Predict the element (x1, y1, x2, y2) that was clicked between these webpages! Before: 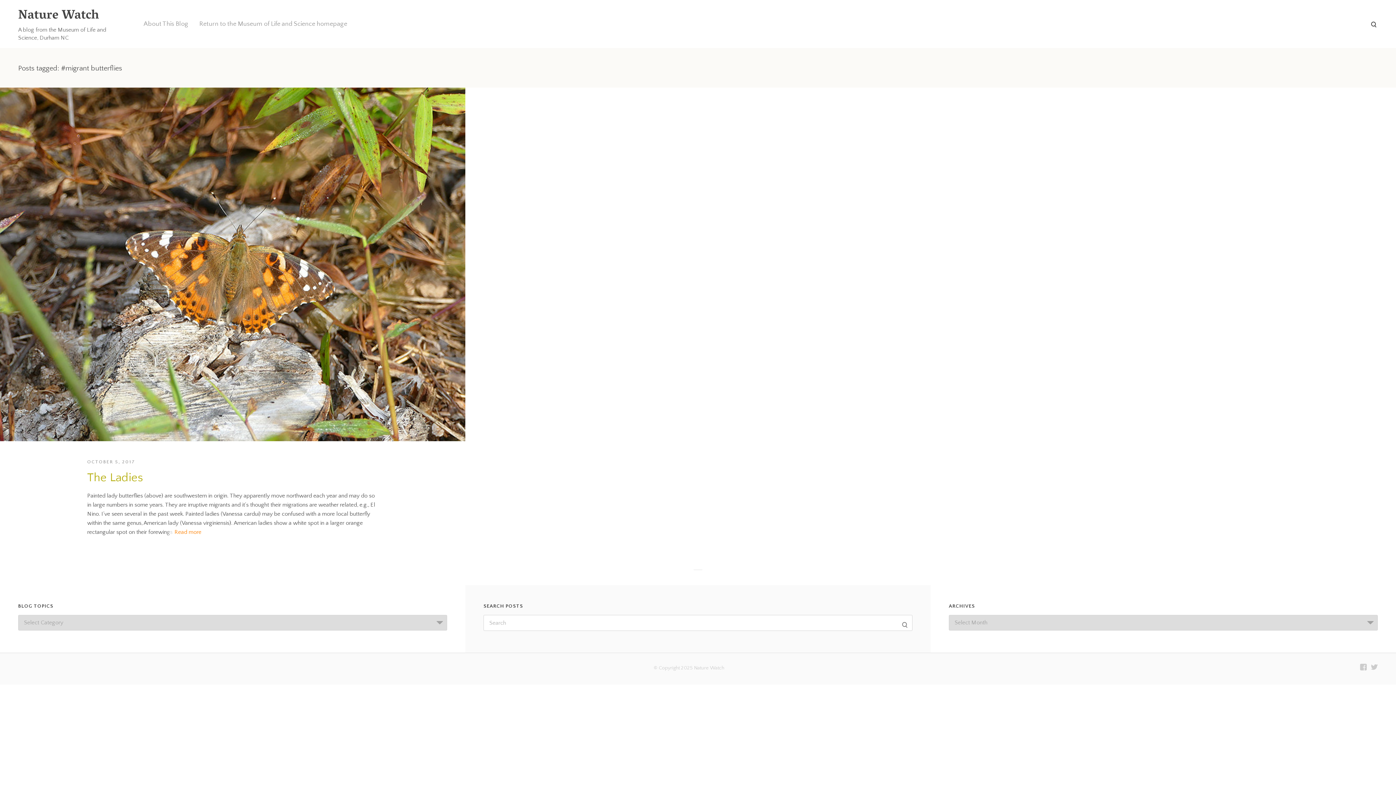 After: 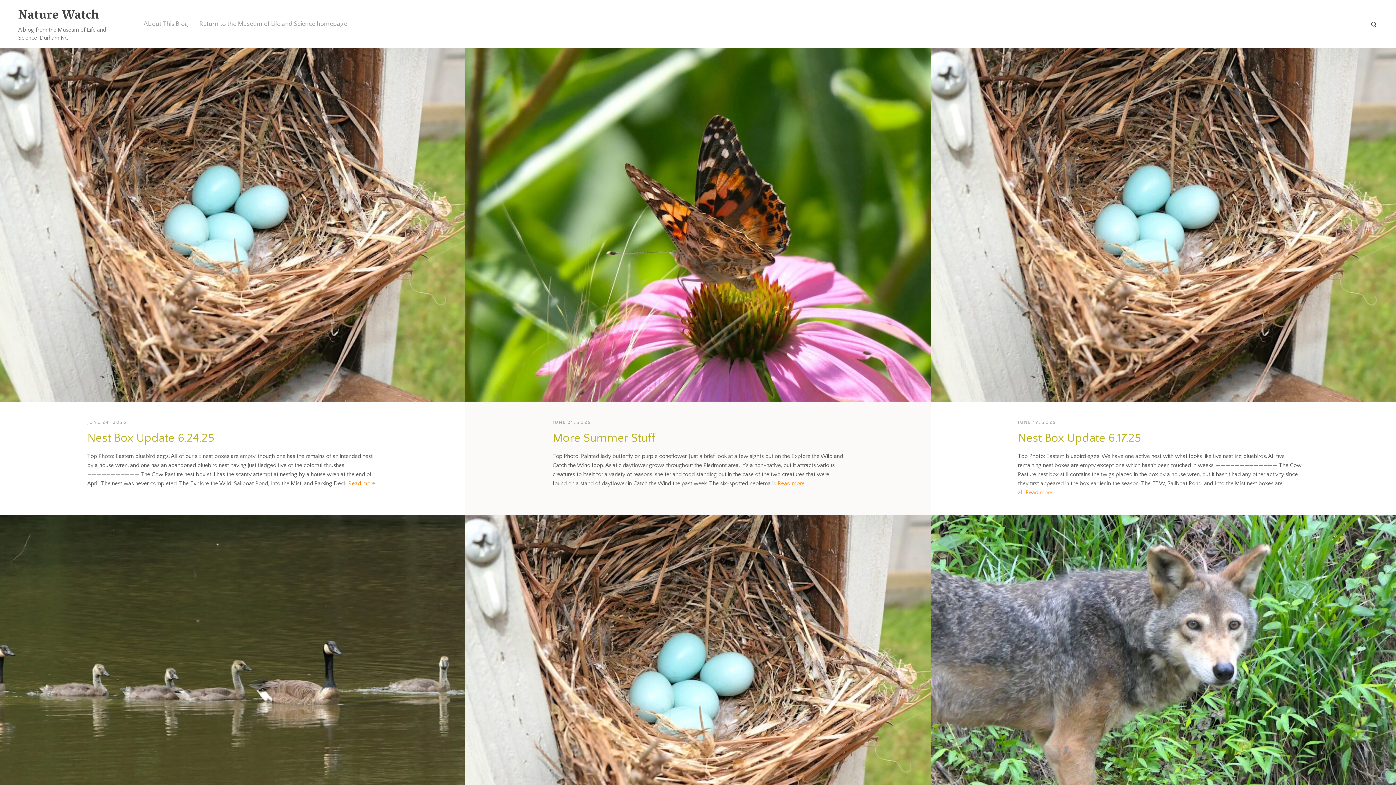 Action: label: Nature Watch bbox: (18, 4, 98, 28)